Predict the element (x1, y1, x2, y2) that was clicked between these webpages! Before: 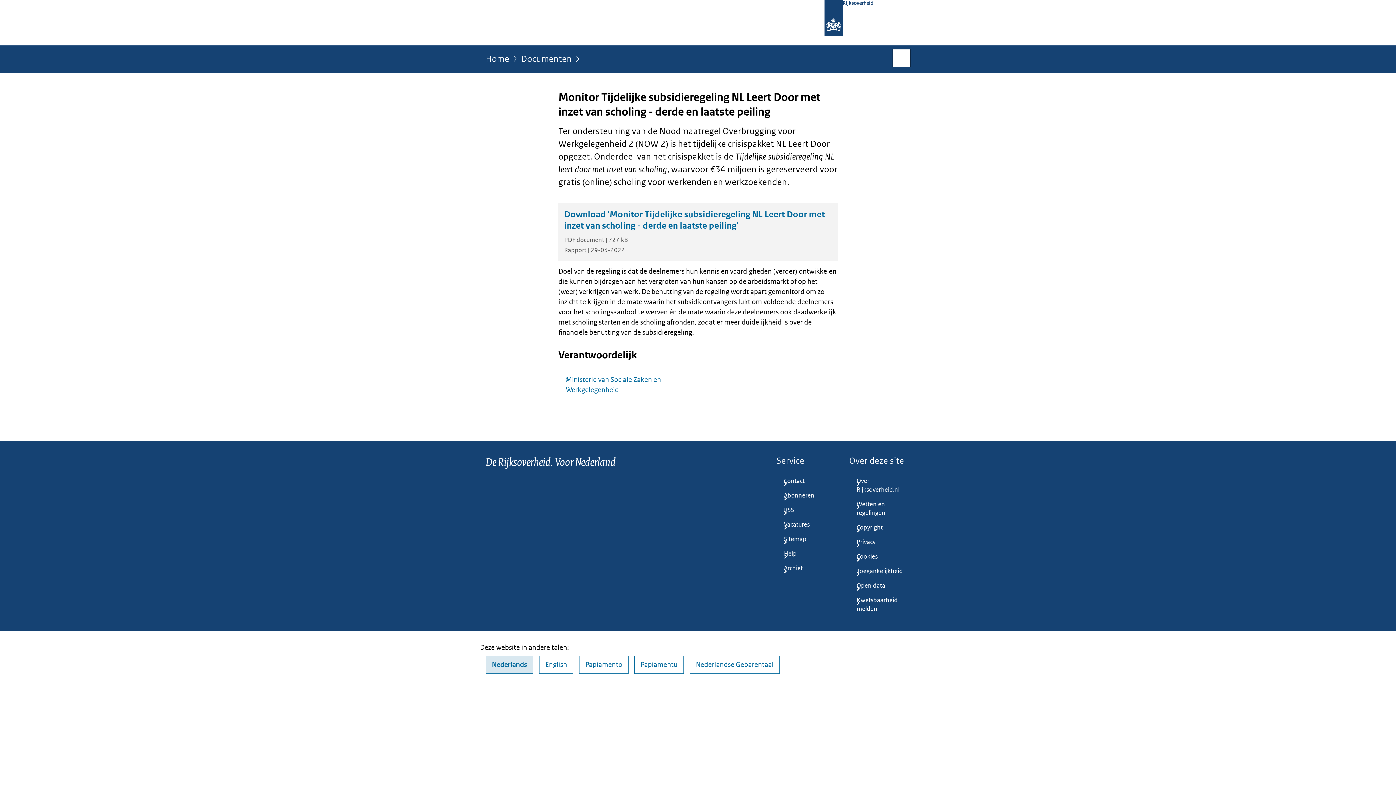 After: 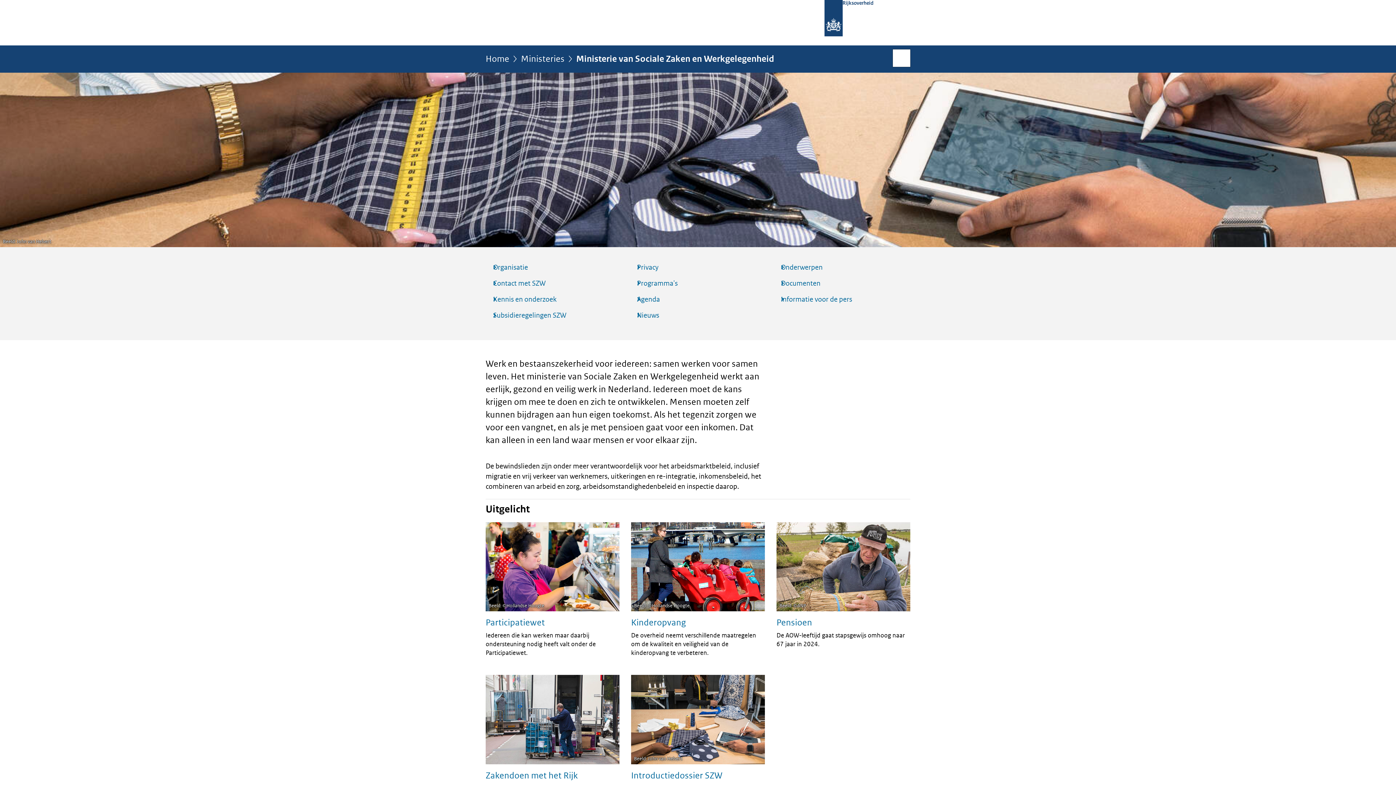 Action: label: Ministerie van Sociale Zaken en Werkgelegenheid bbox: (558, 374, 692, 395)